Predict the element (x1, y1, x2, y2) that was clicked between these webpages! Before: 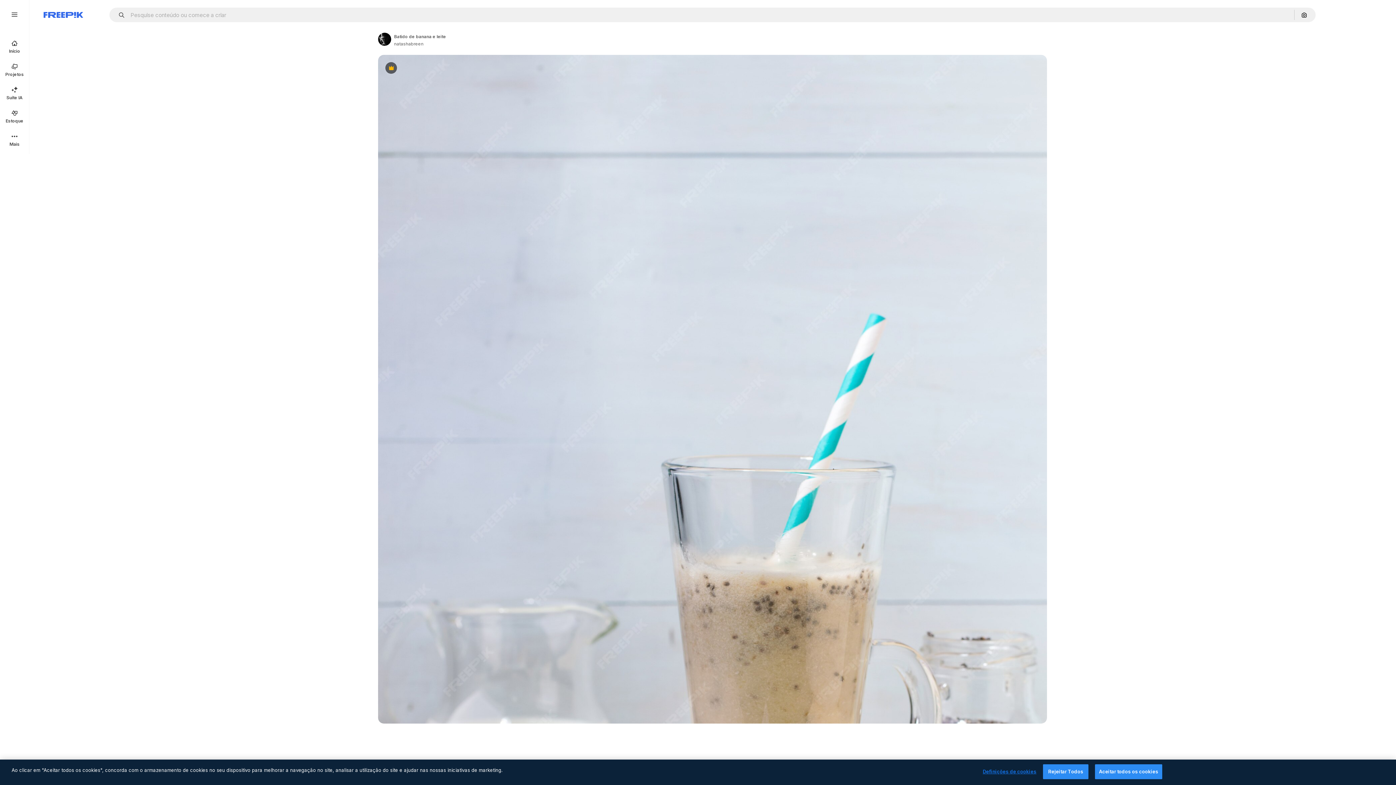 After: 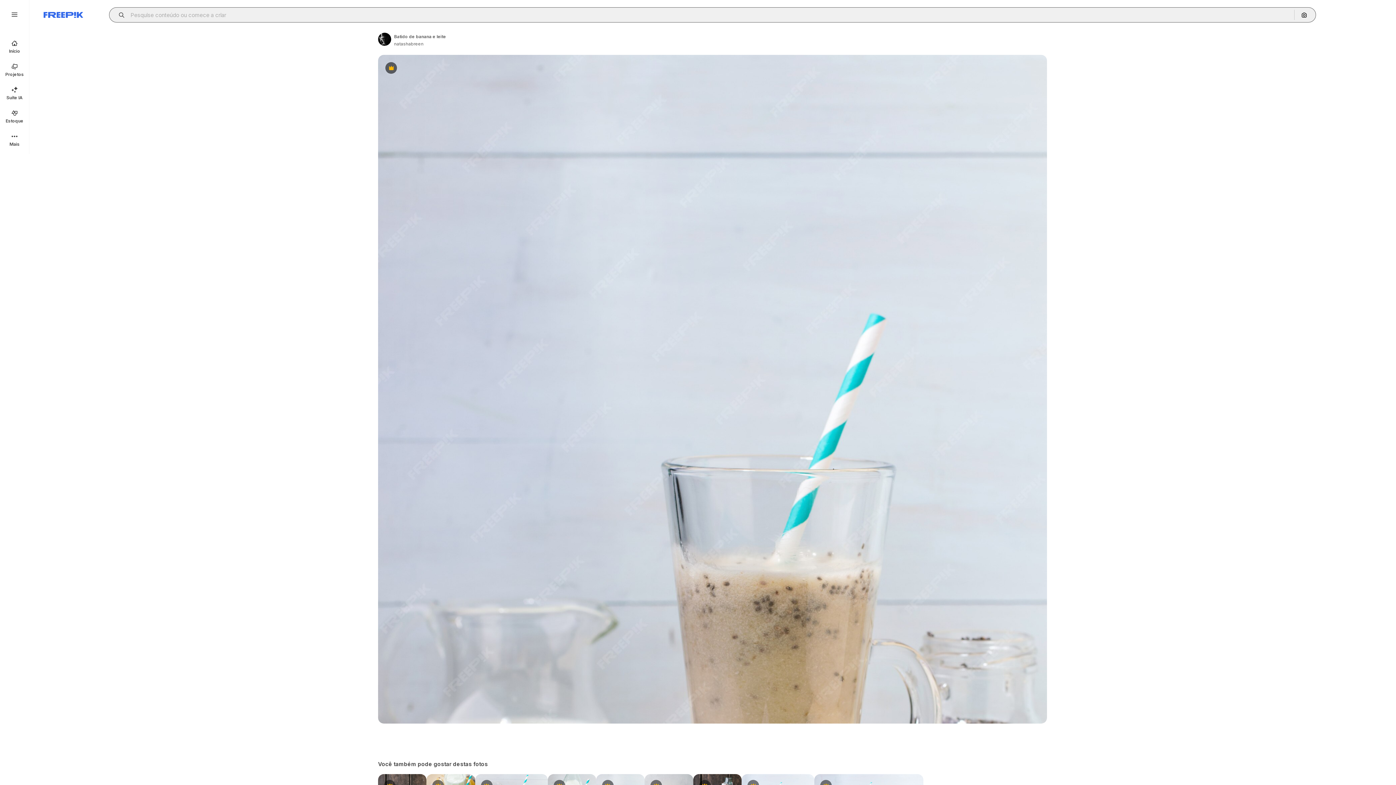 Action: label: Open autocomplete bbox: (115, 12, 129, 17)